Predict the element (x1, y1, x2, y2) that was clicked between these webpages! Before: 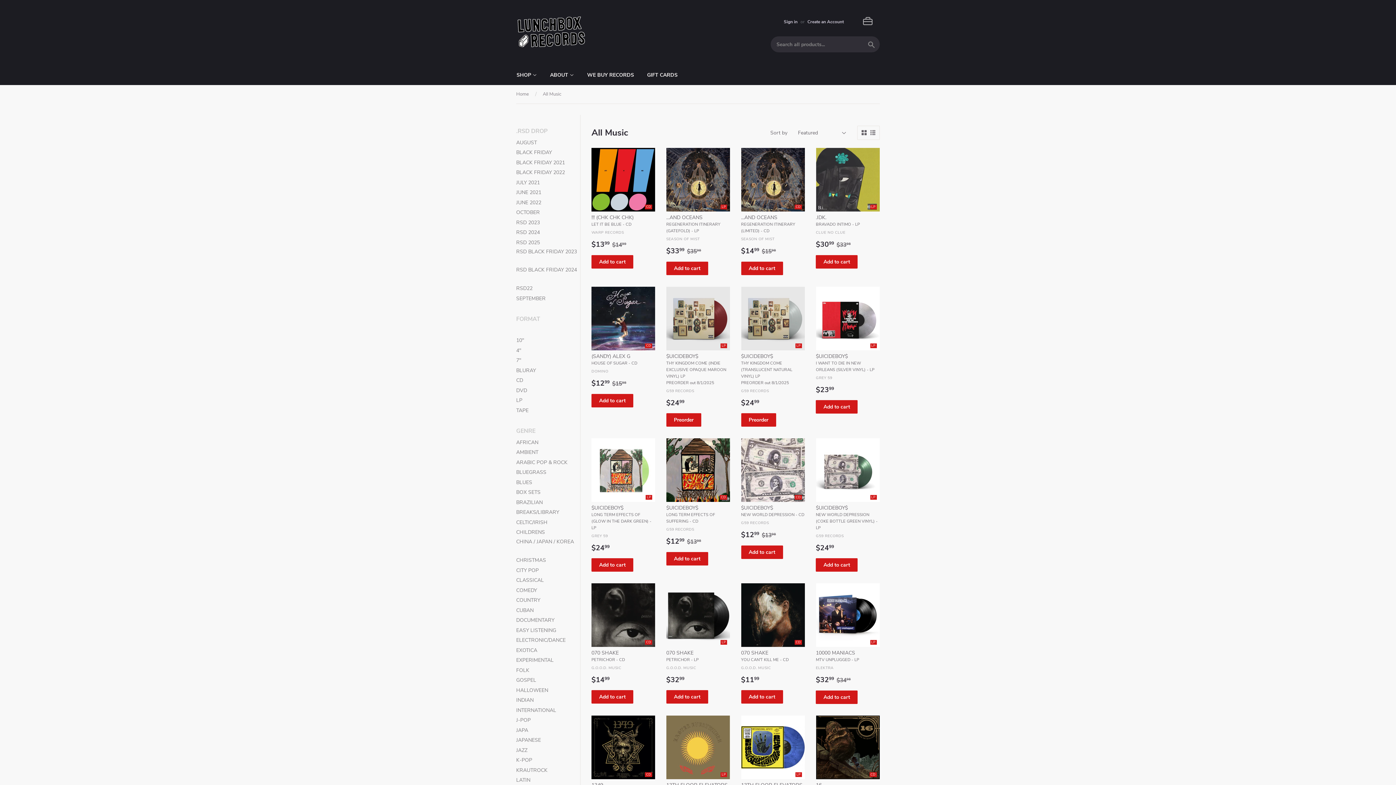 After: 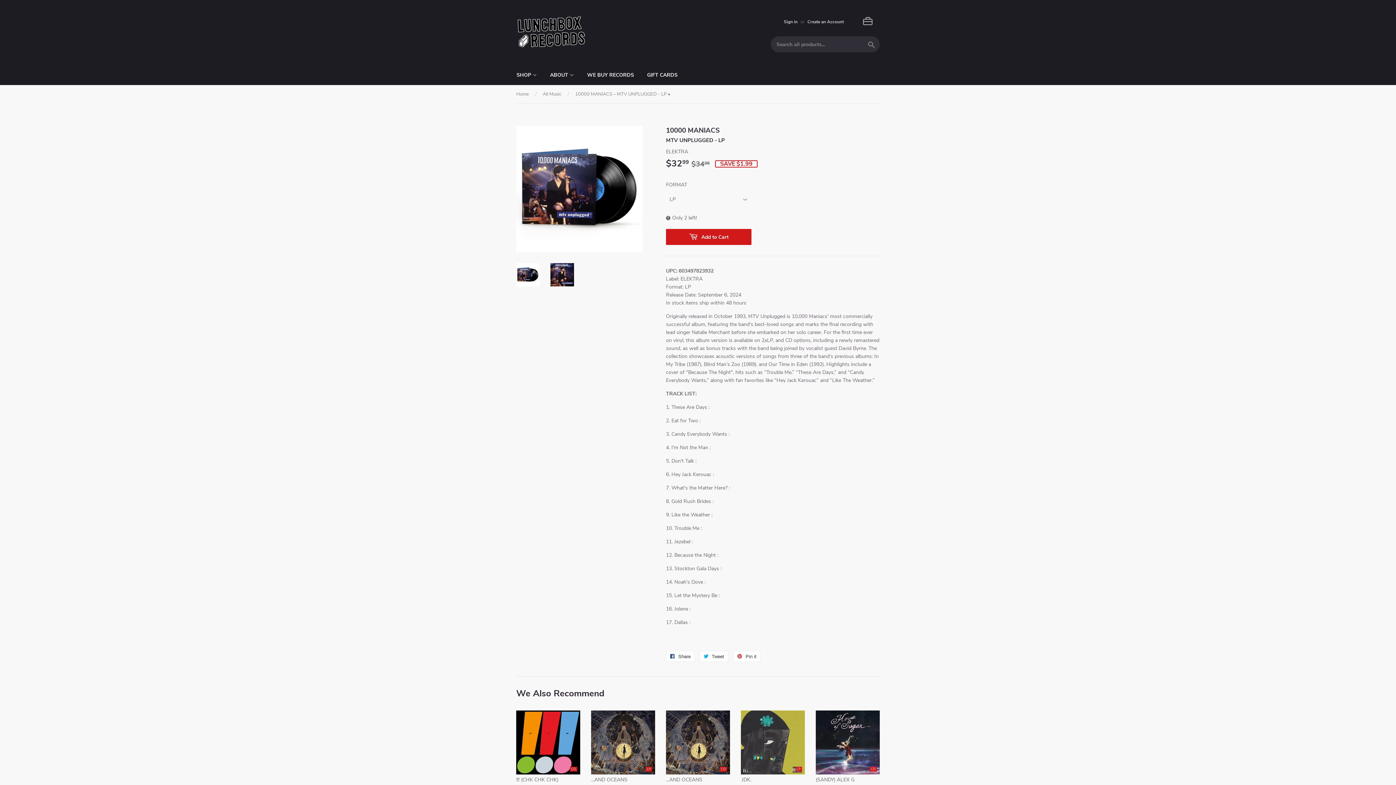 Action: label: LP
10000 MANIACS
MTV UNPLUGGED - LP
ELEKTRA
Sale price
$3299 
$32.99
Regular price
$3498
$34.98 bbox: (816, 582, 880, 704)